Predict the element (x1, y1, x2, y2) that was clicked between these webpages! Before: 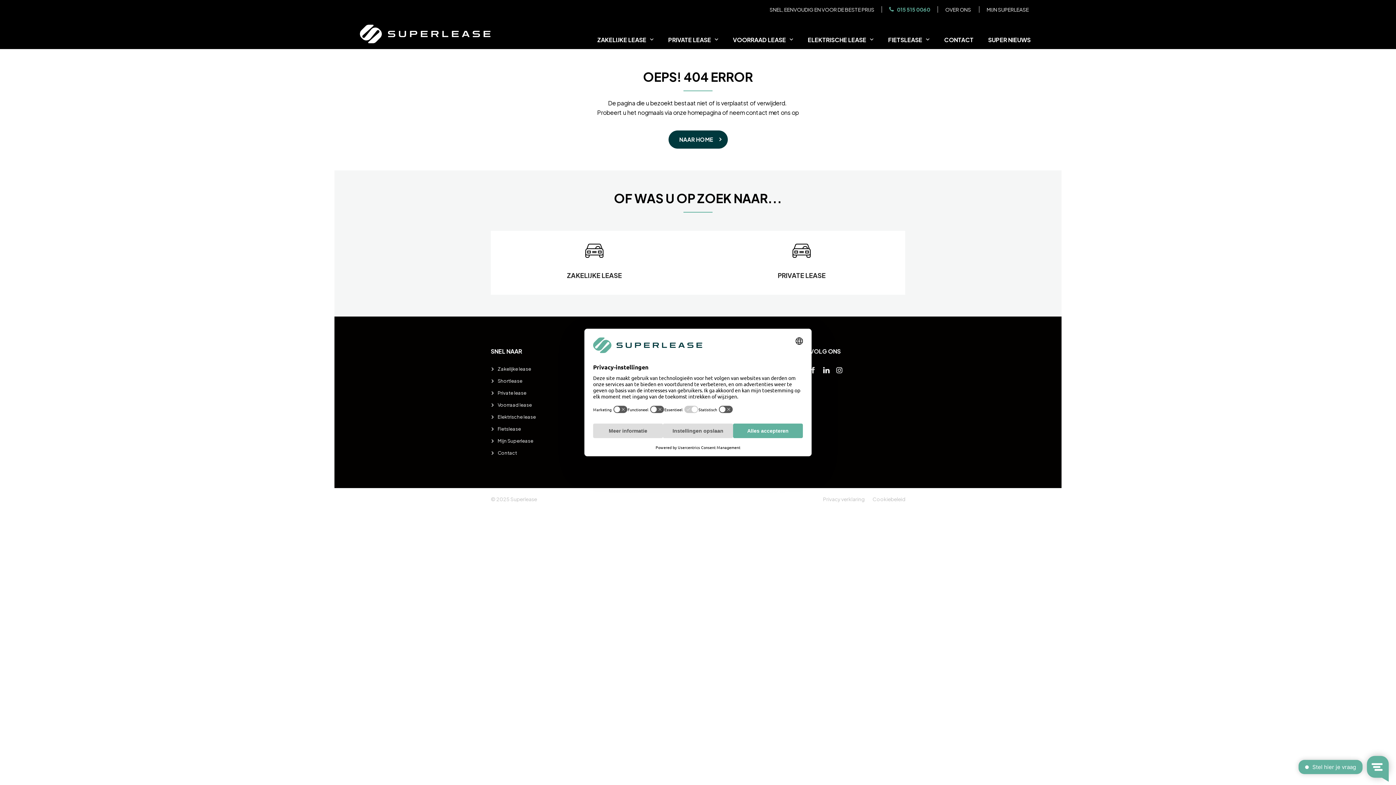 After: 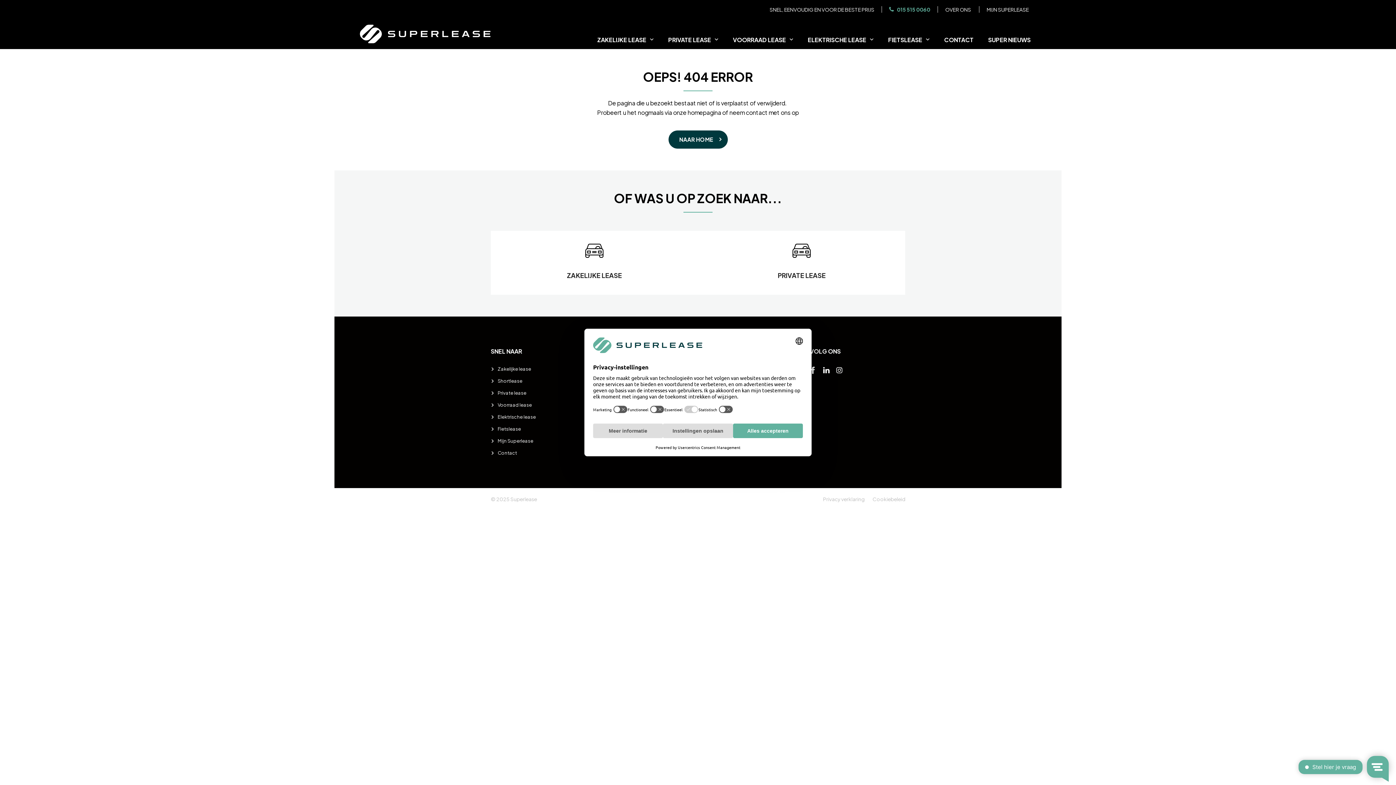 Action: bbox: (810, 364, 821, 376) label: https://www.facebook.com/superlease.nl